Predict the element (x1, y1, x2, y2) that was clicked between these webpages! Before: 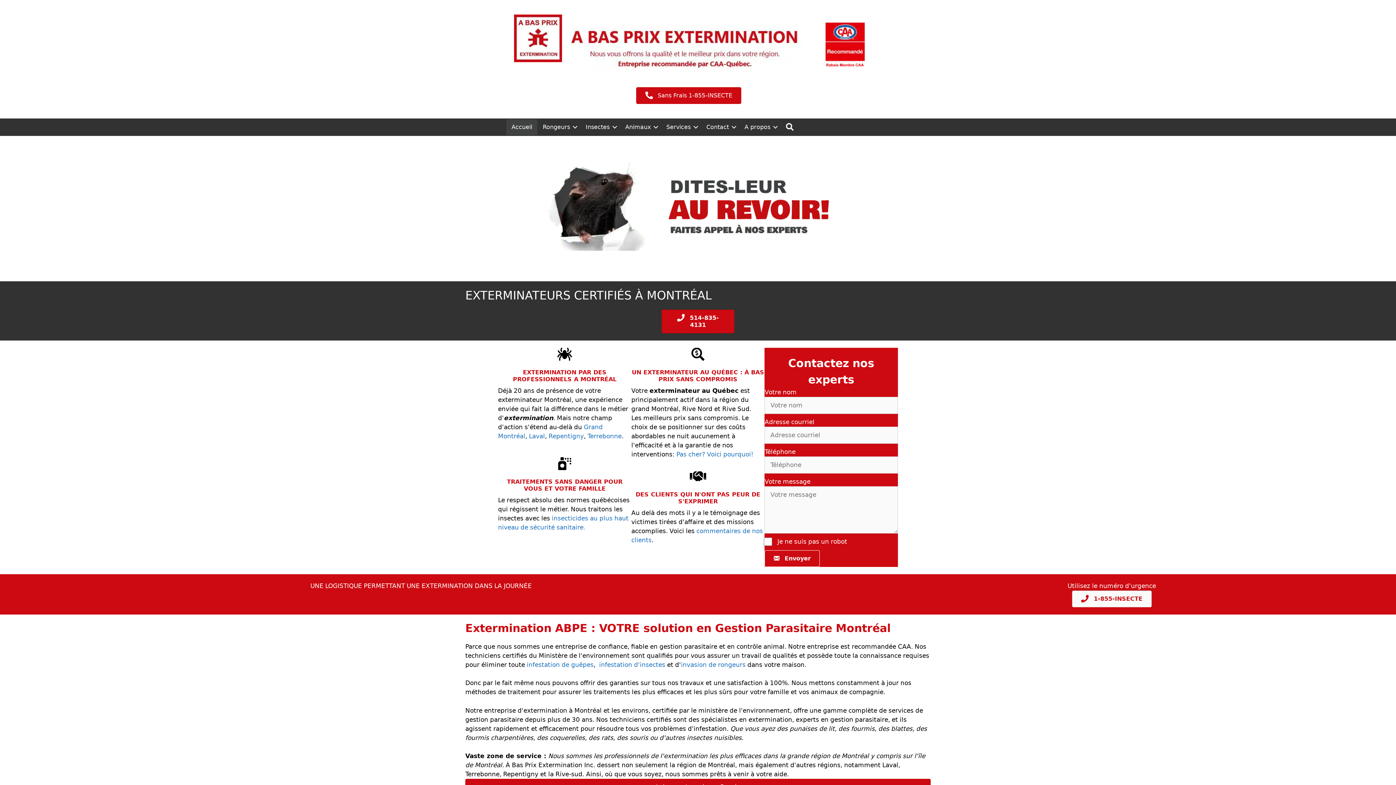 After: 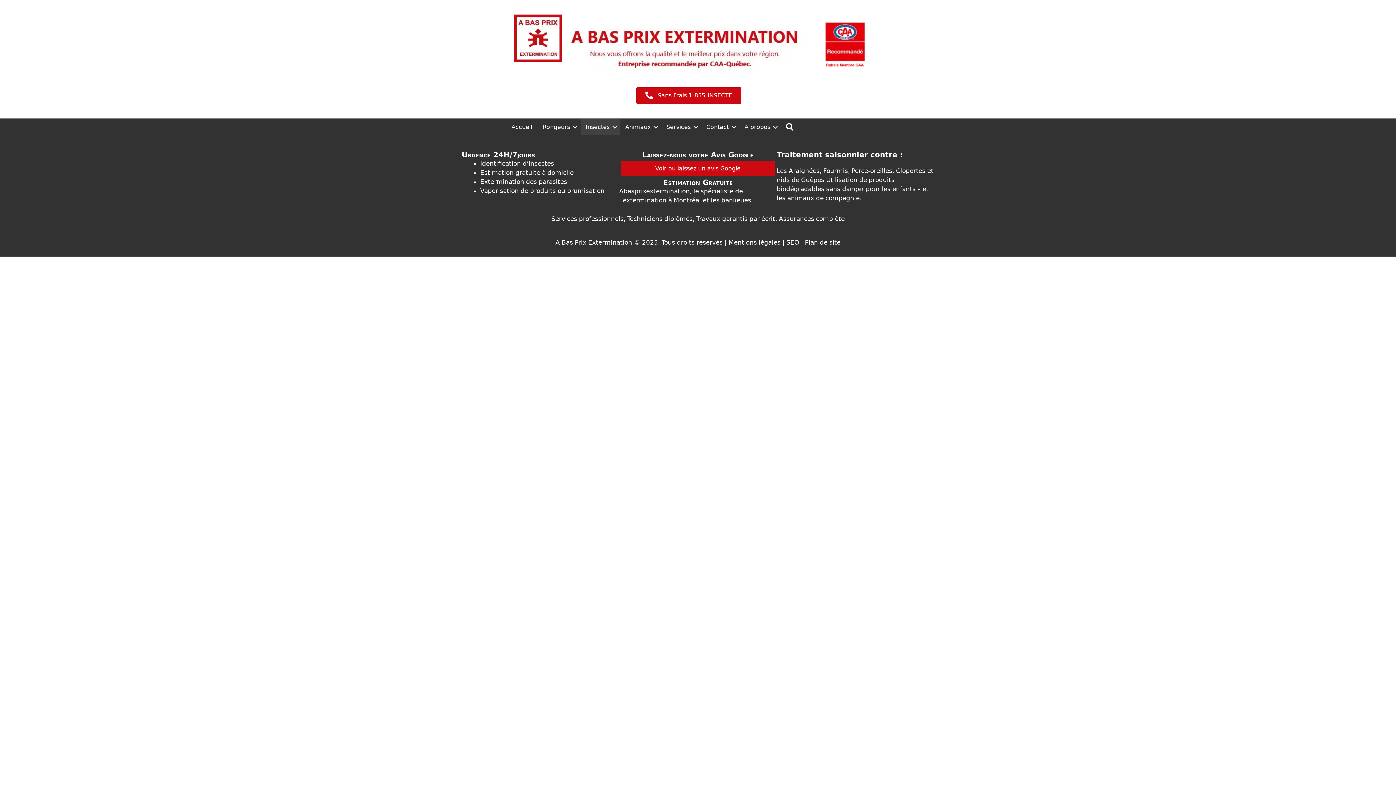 Action: label: Insectes bbox: (580, 119, 620, 135)